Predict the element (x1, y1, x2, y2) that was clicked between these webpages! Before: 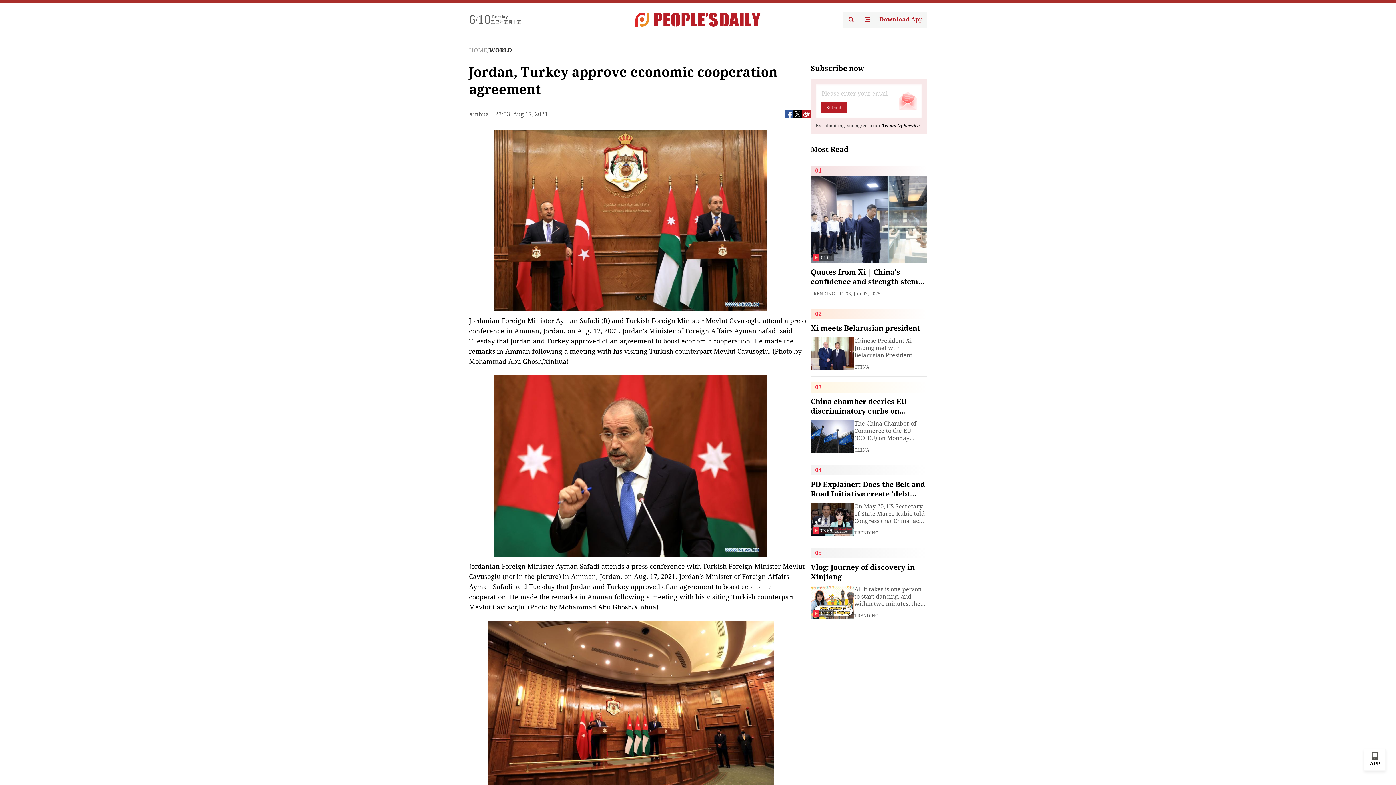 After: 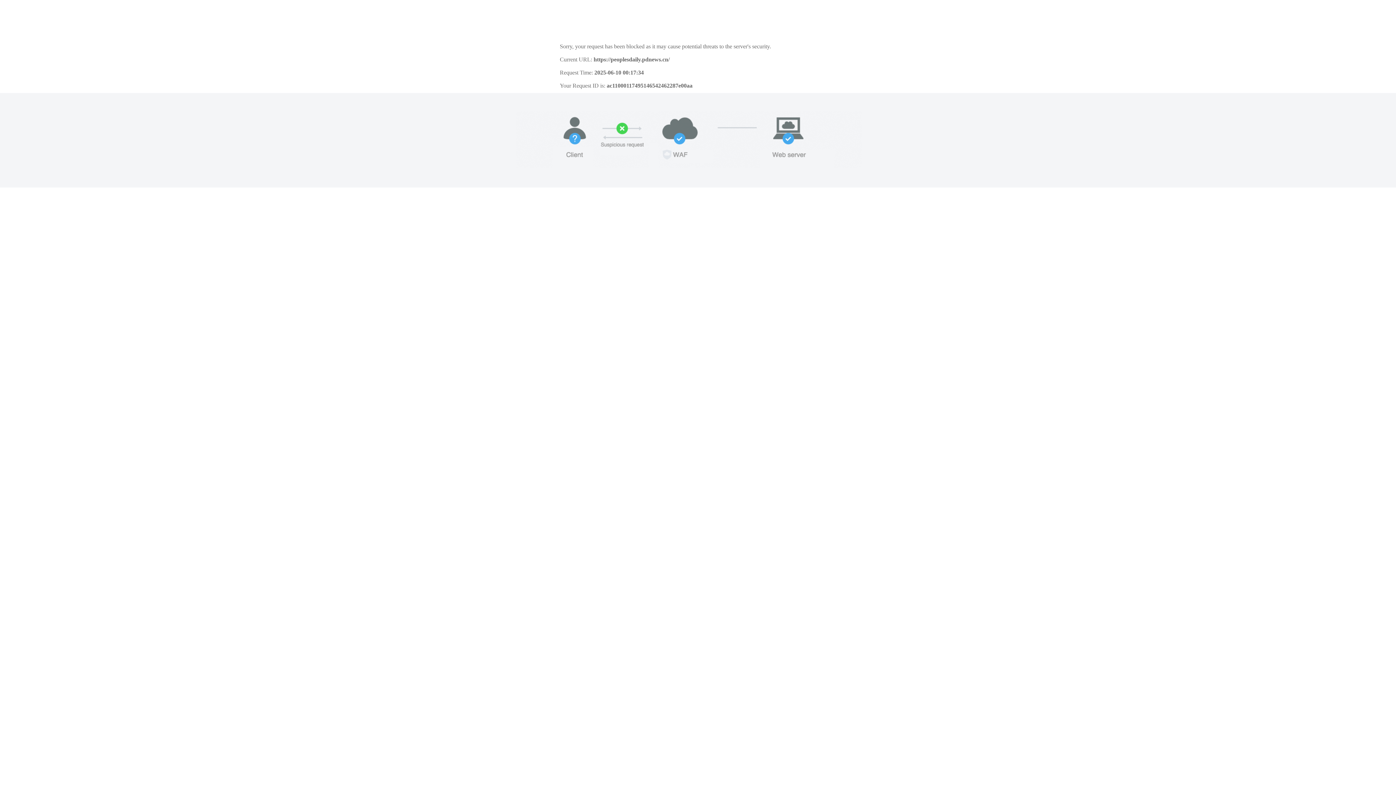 Action: label: HOME bbox: (469, 46, 487, 53)